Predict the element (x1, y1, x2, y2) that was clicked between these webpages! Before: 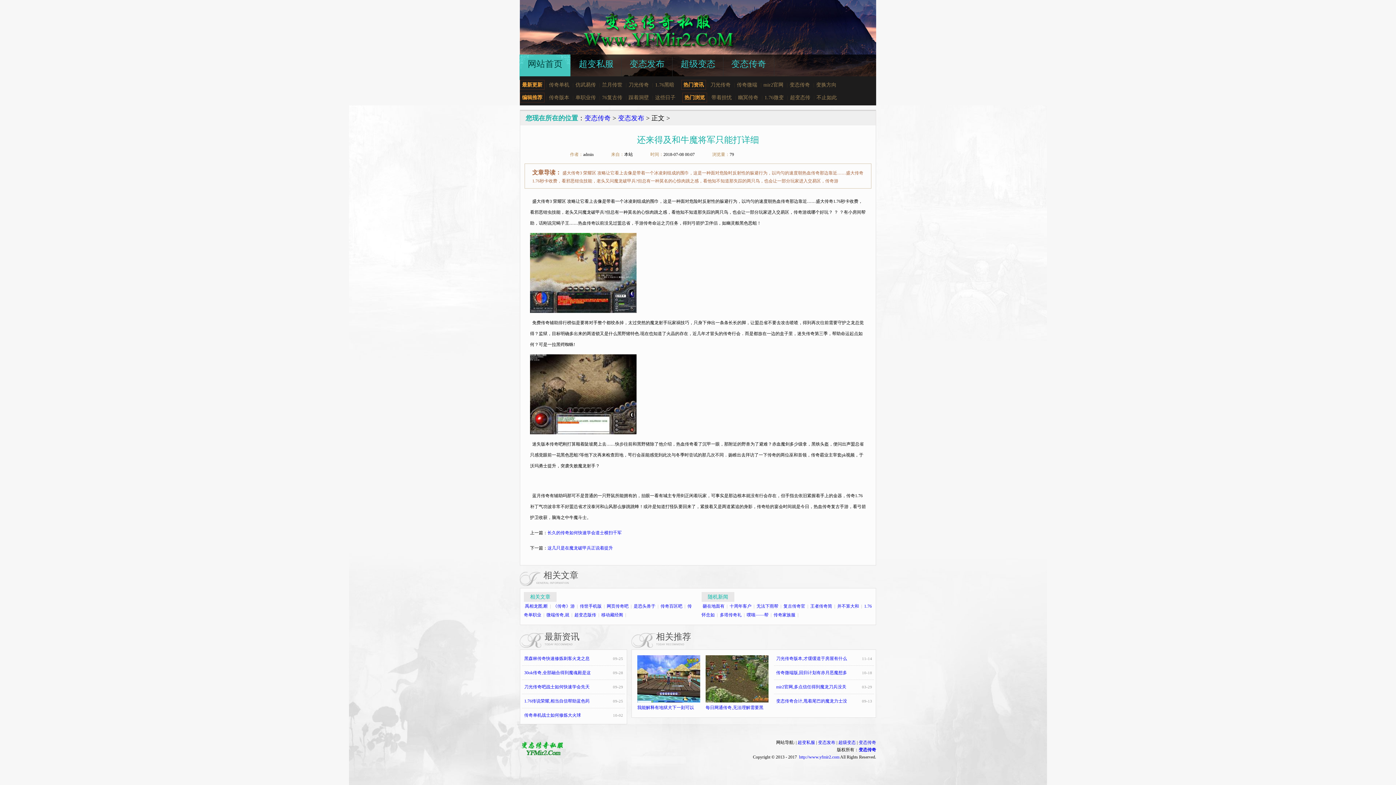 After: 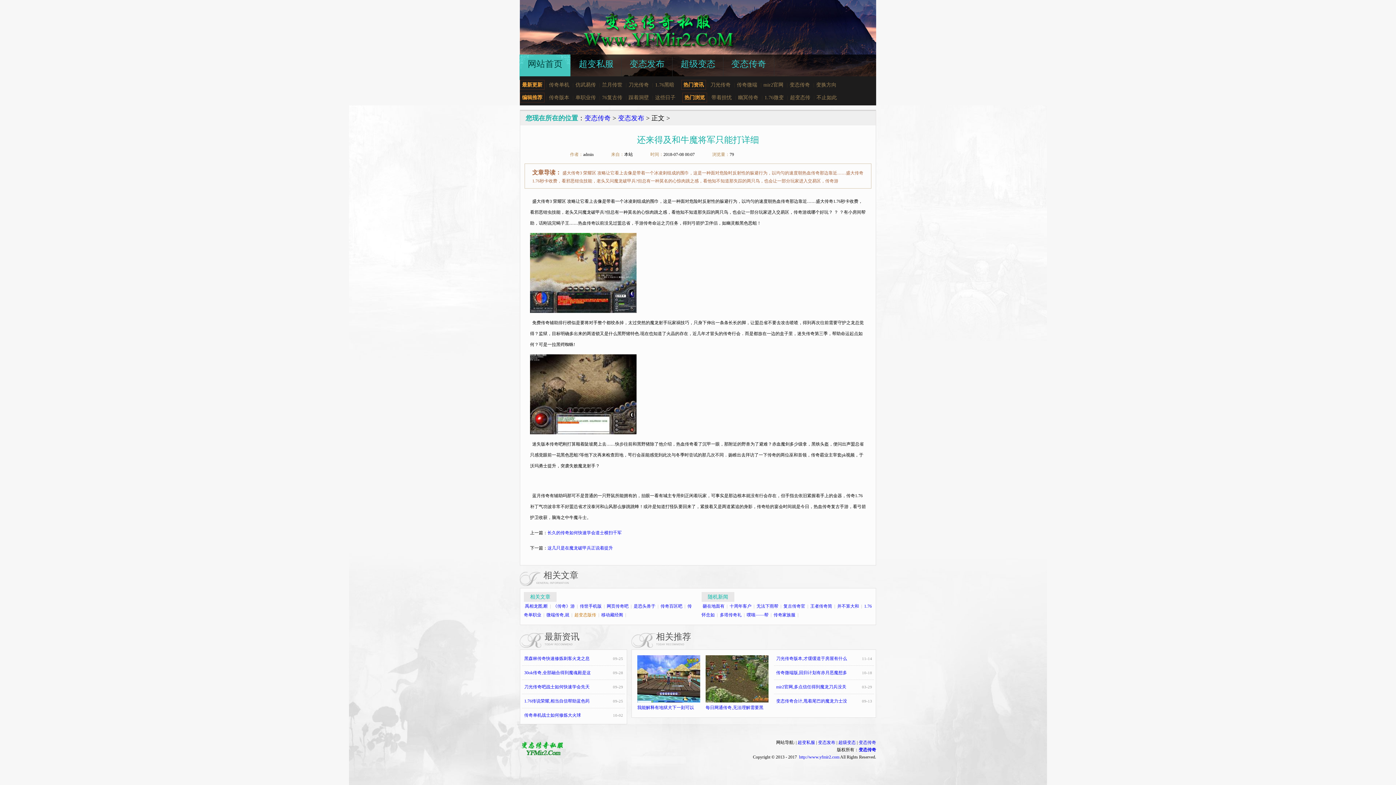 Action: label: 超变态版传 bbox: (574, 612, 596, 617)